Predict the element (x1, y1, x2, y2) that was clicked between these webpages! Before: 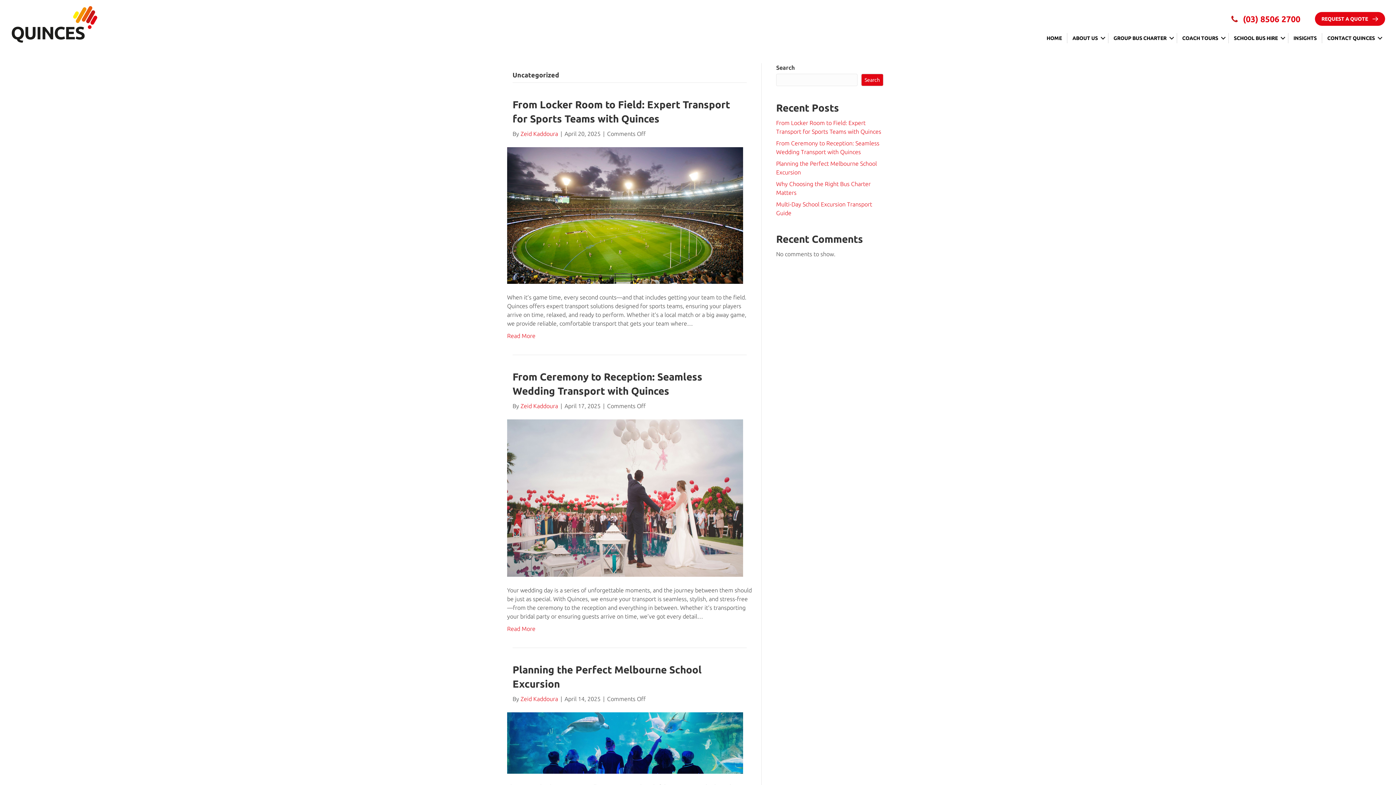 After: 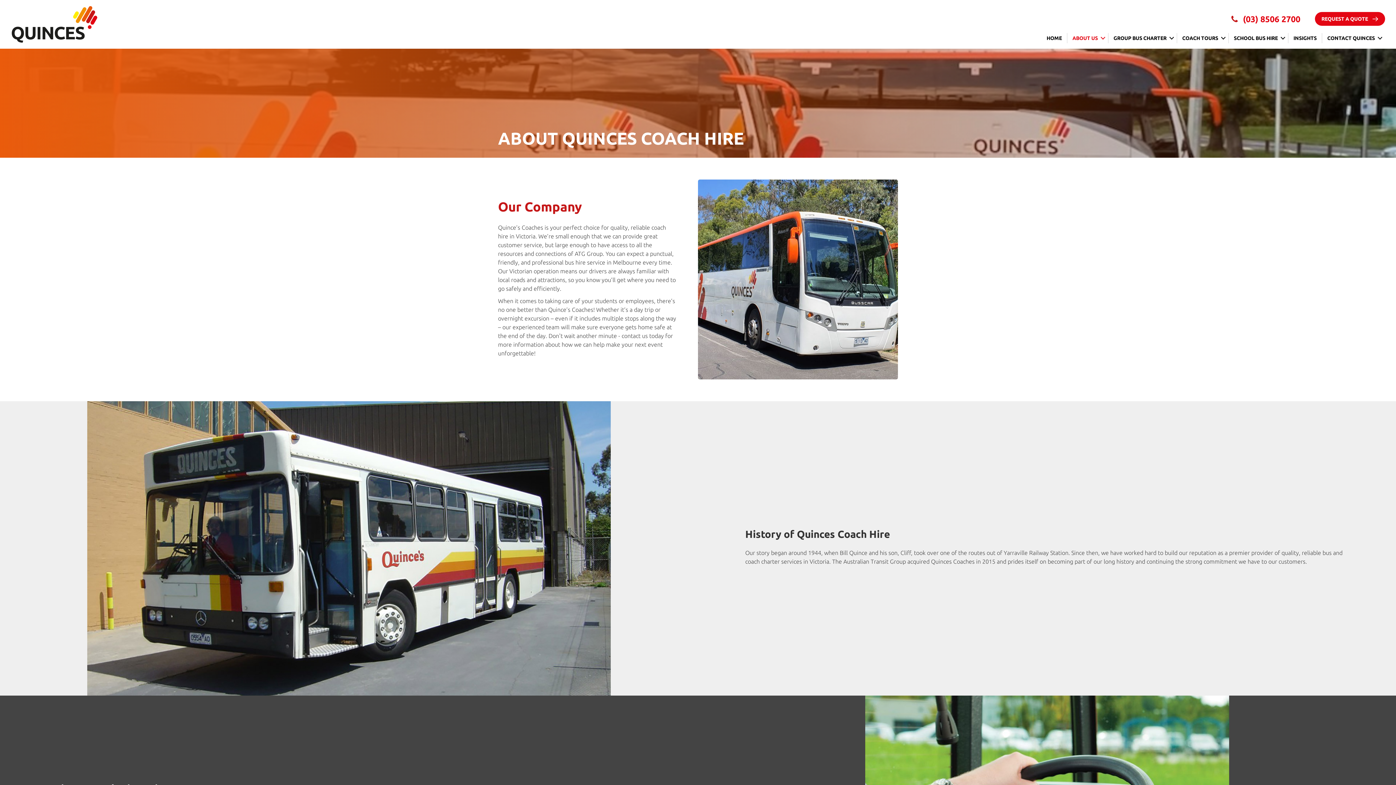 Action: label: ABOUT US bbox: (1067, 33, 1108, 43)